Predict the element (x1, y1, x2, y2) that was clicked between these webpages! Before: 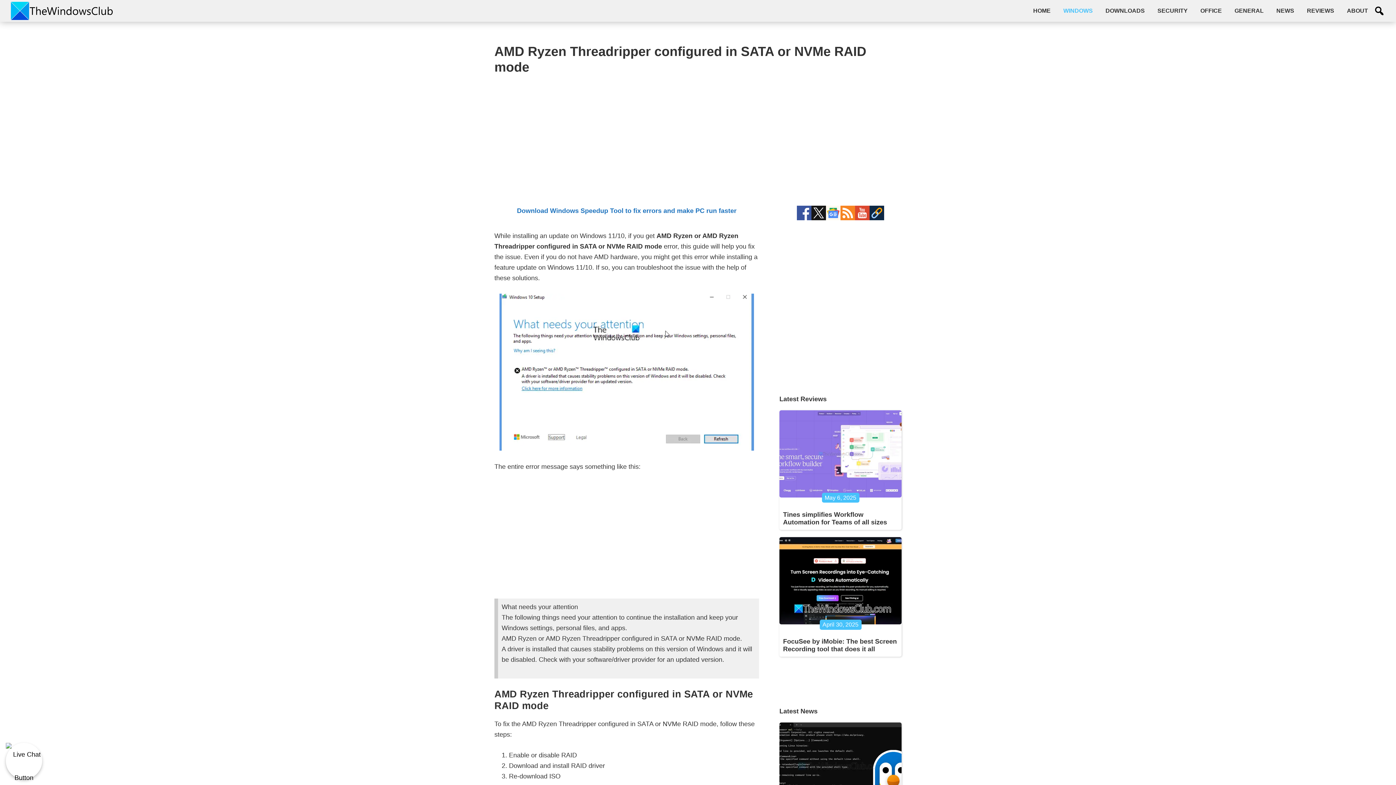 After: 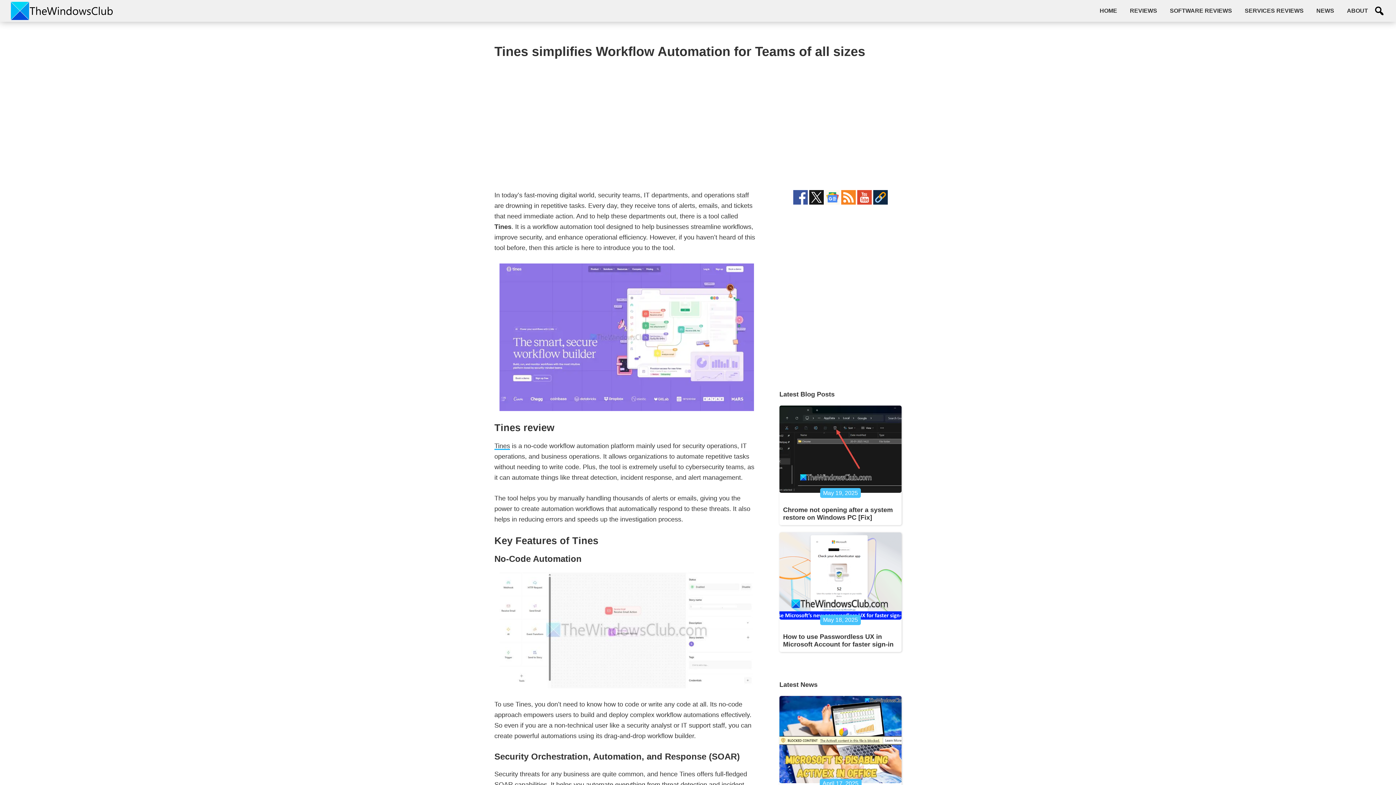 Action: bbox: (779, 410, 901, 497)